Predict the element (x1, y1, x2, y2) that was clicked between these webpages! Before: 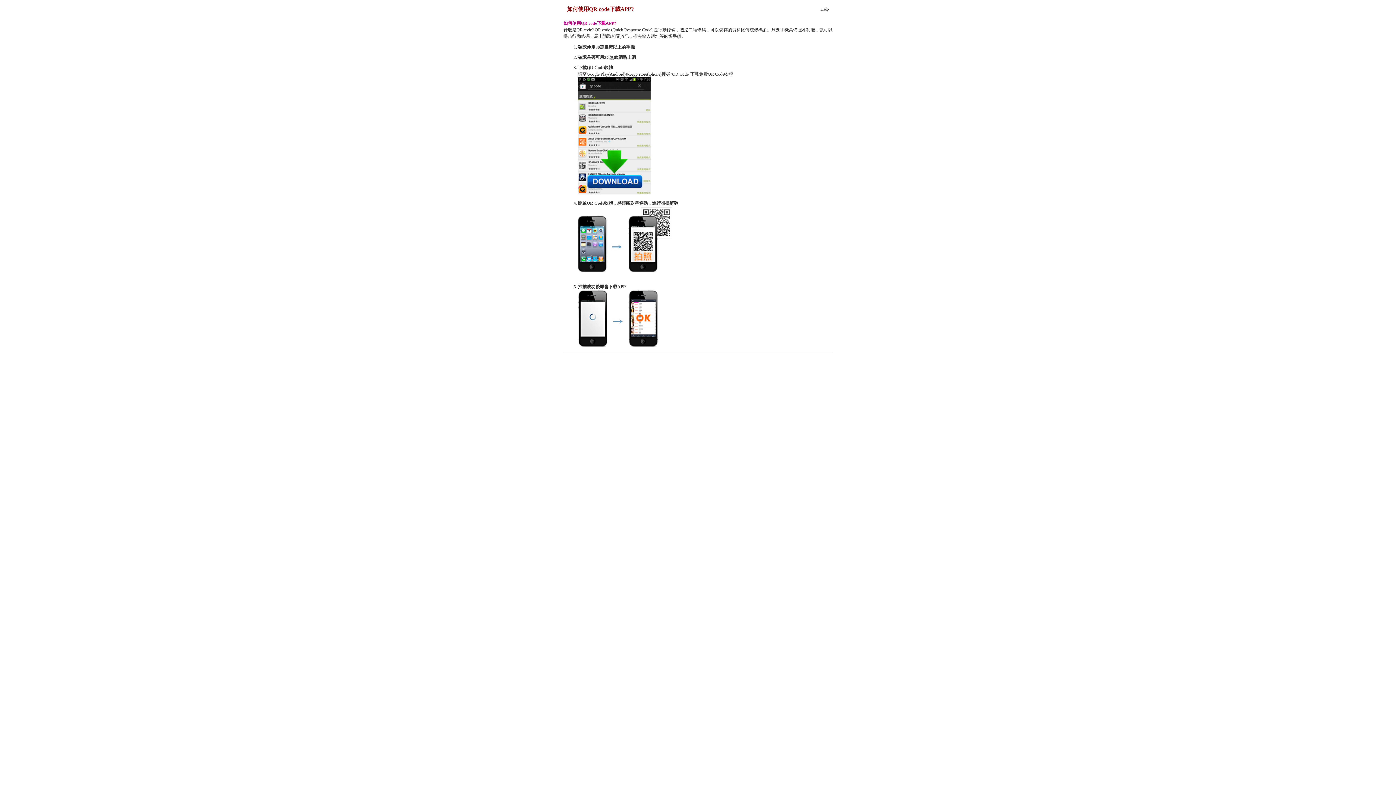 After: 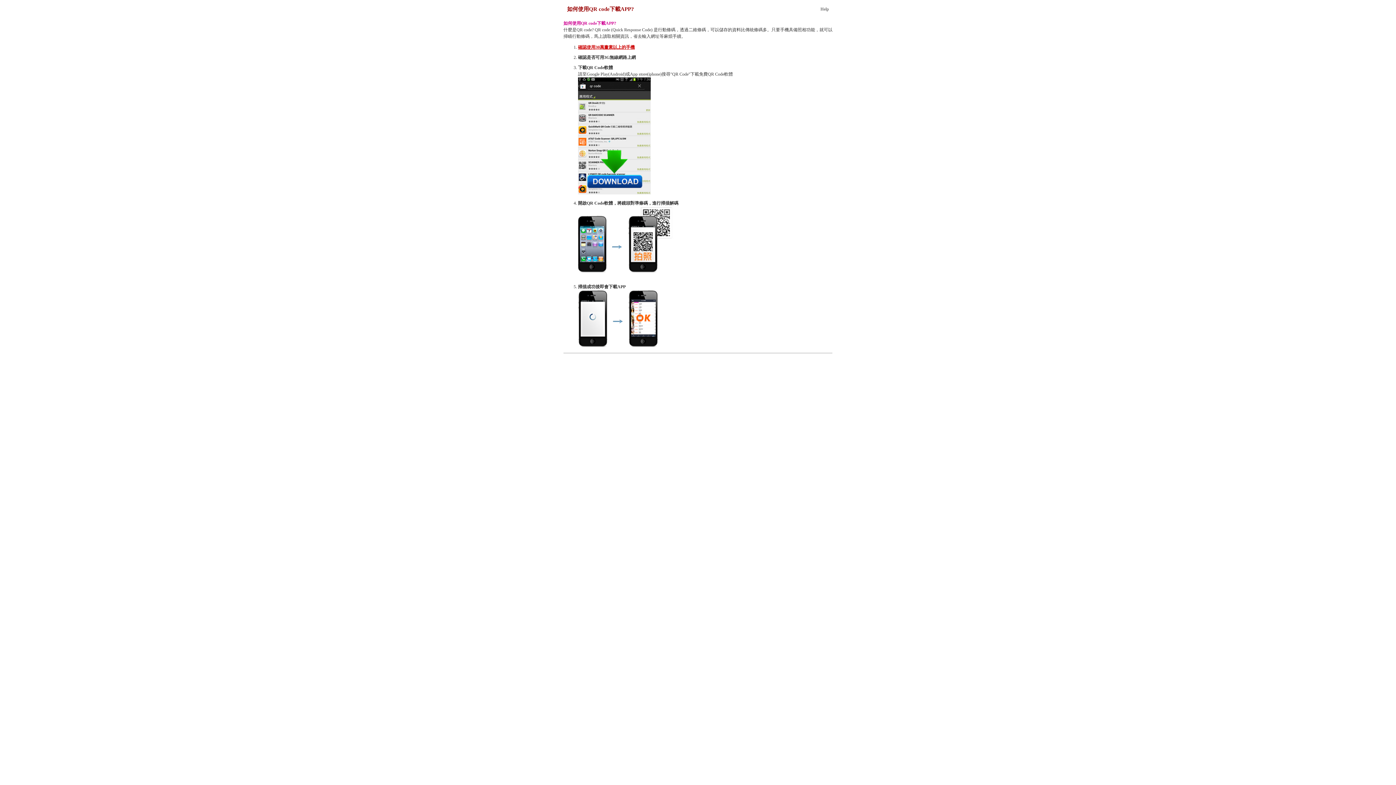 Action: bbox: (578, 44, 634, 49) label: 確認使用30萬畫素以上的手機